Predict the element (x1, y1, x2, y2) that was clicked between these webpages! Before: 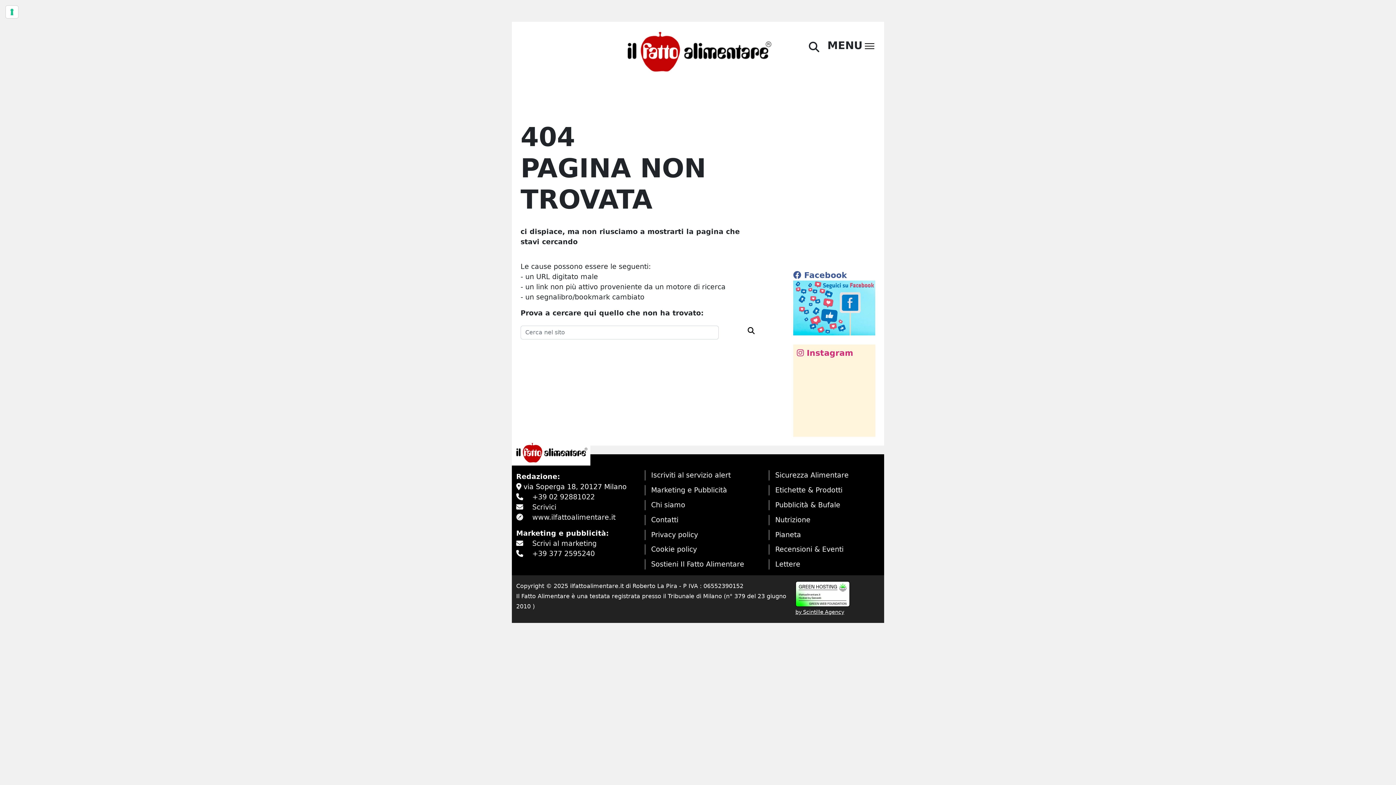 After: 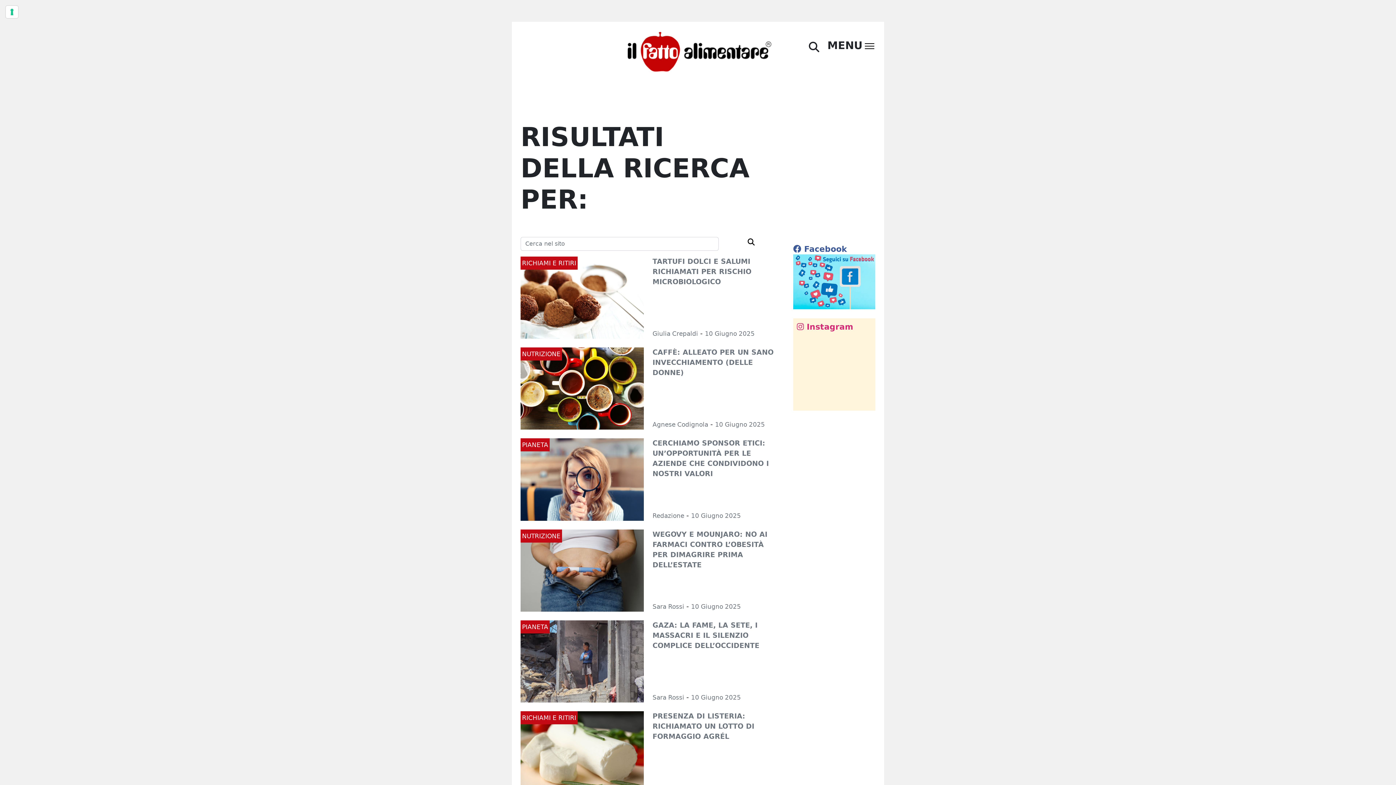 Action: bbox: (745, 325, 757, 336)